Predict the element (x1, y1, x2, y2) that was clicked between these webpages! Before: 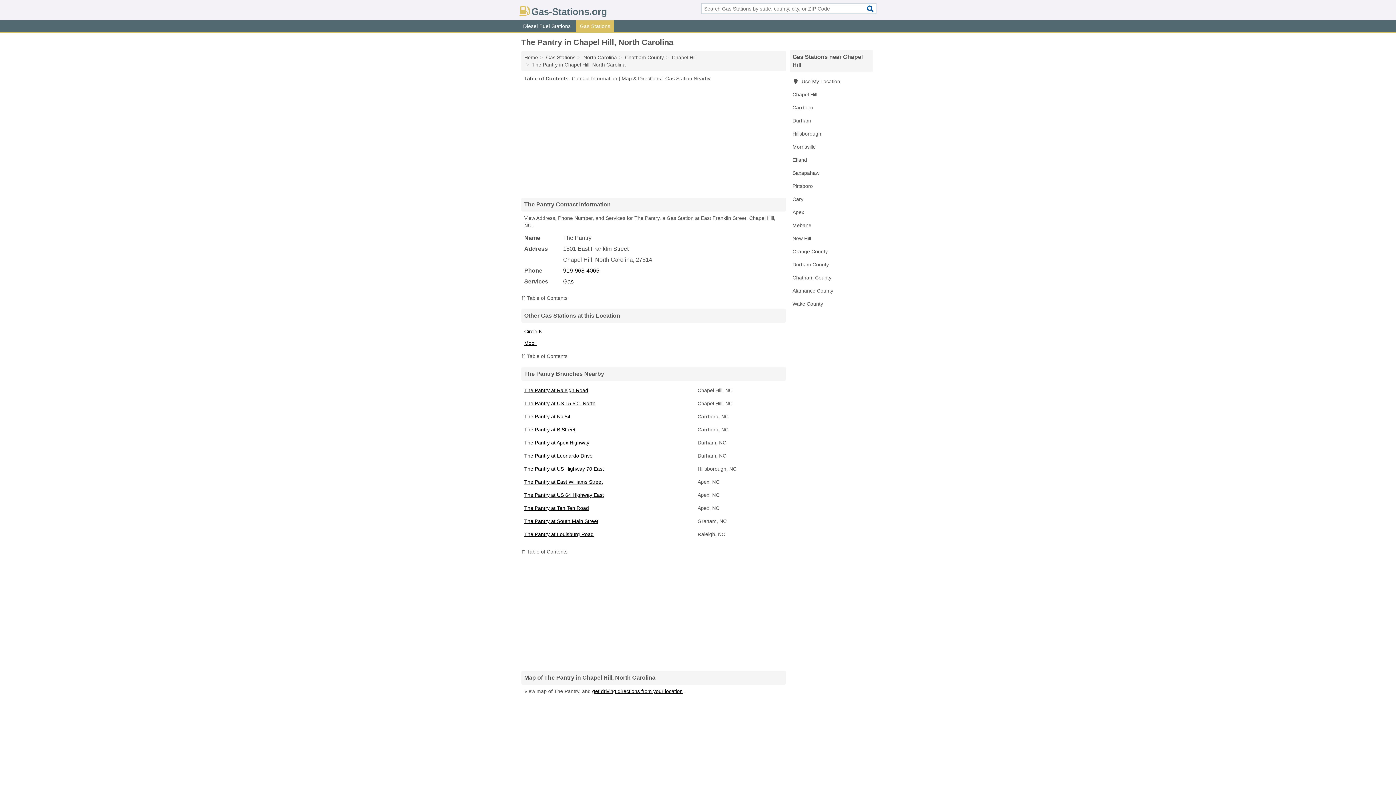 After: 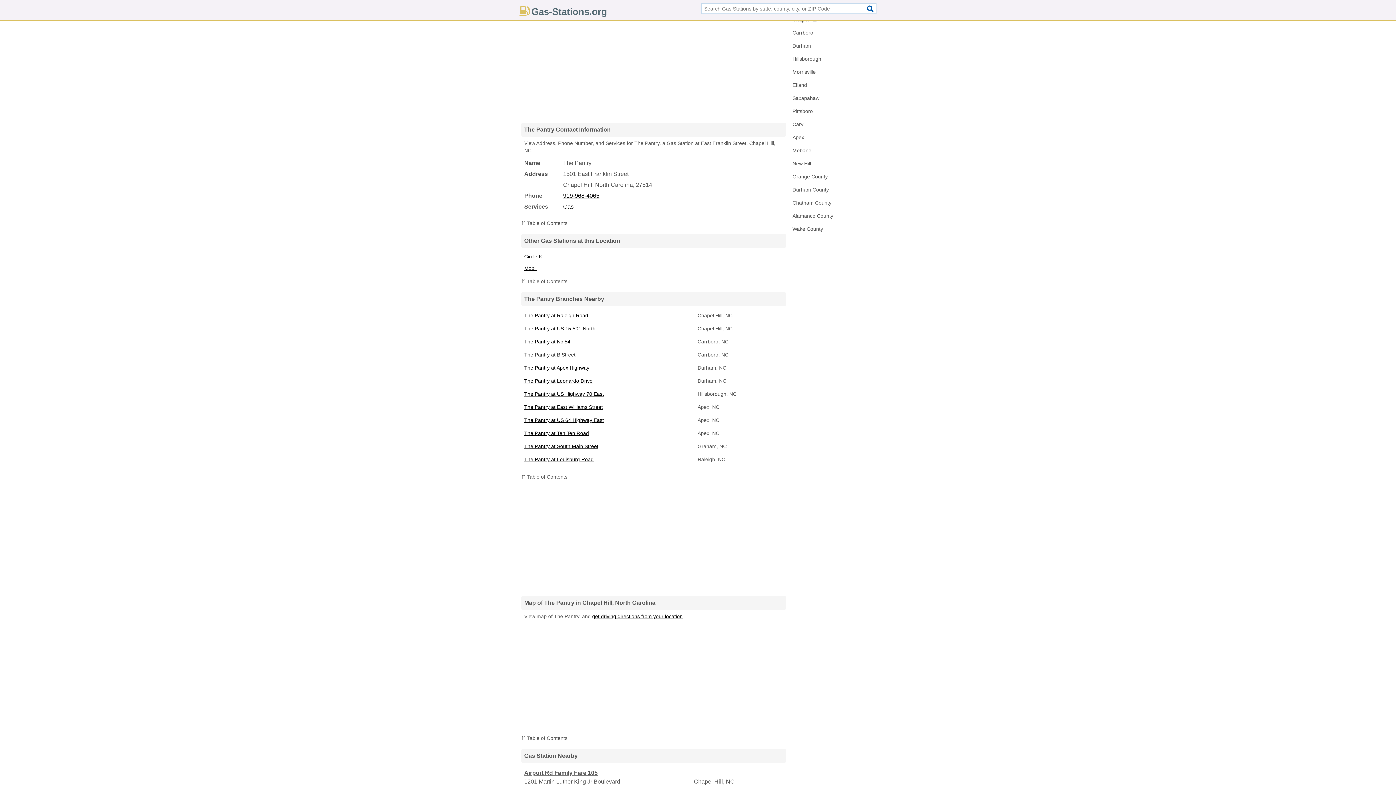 Action: bbox: (521, 353, 567, 359) label: ⇈ Table of Contents